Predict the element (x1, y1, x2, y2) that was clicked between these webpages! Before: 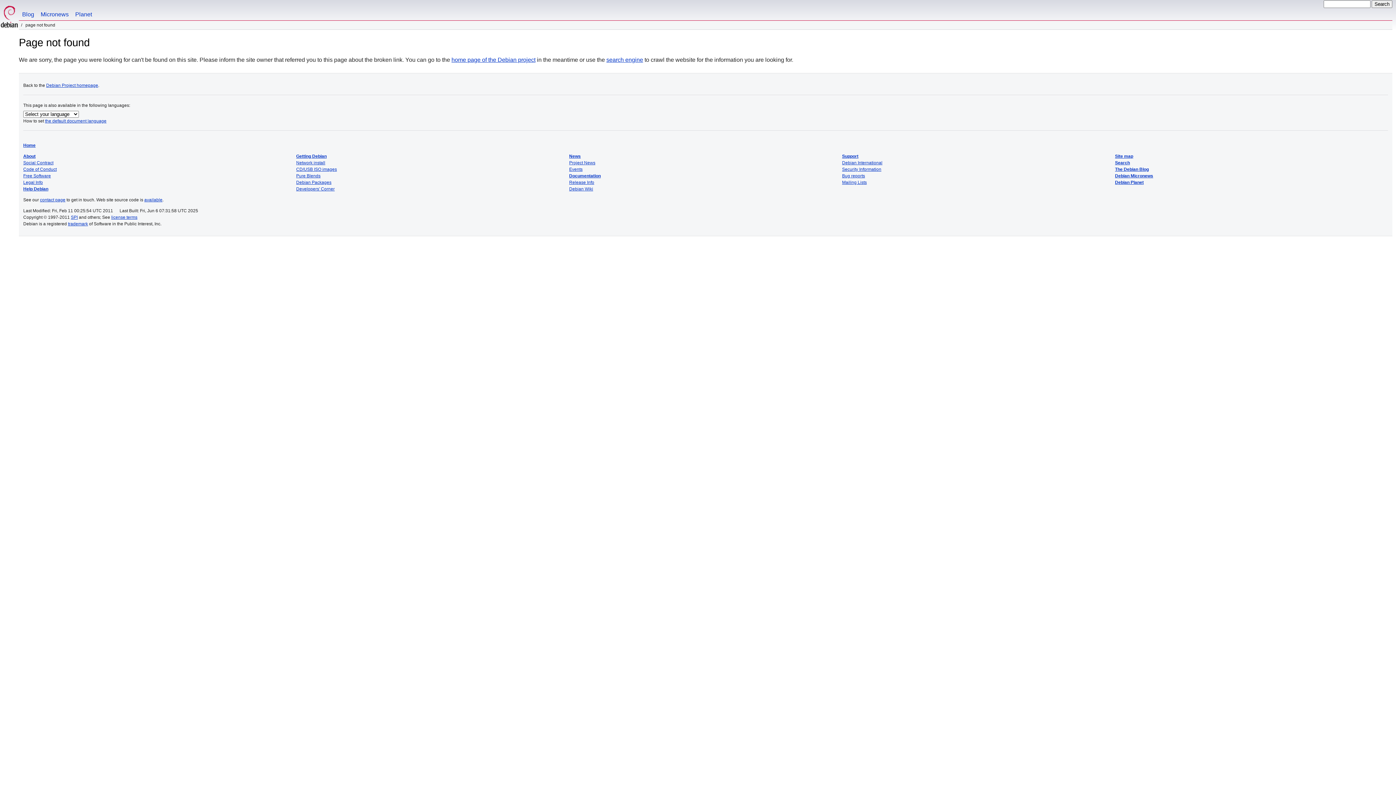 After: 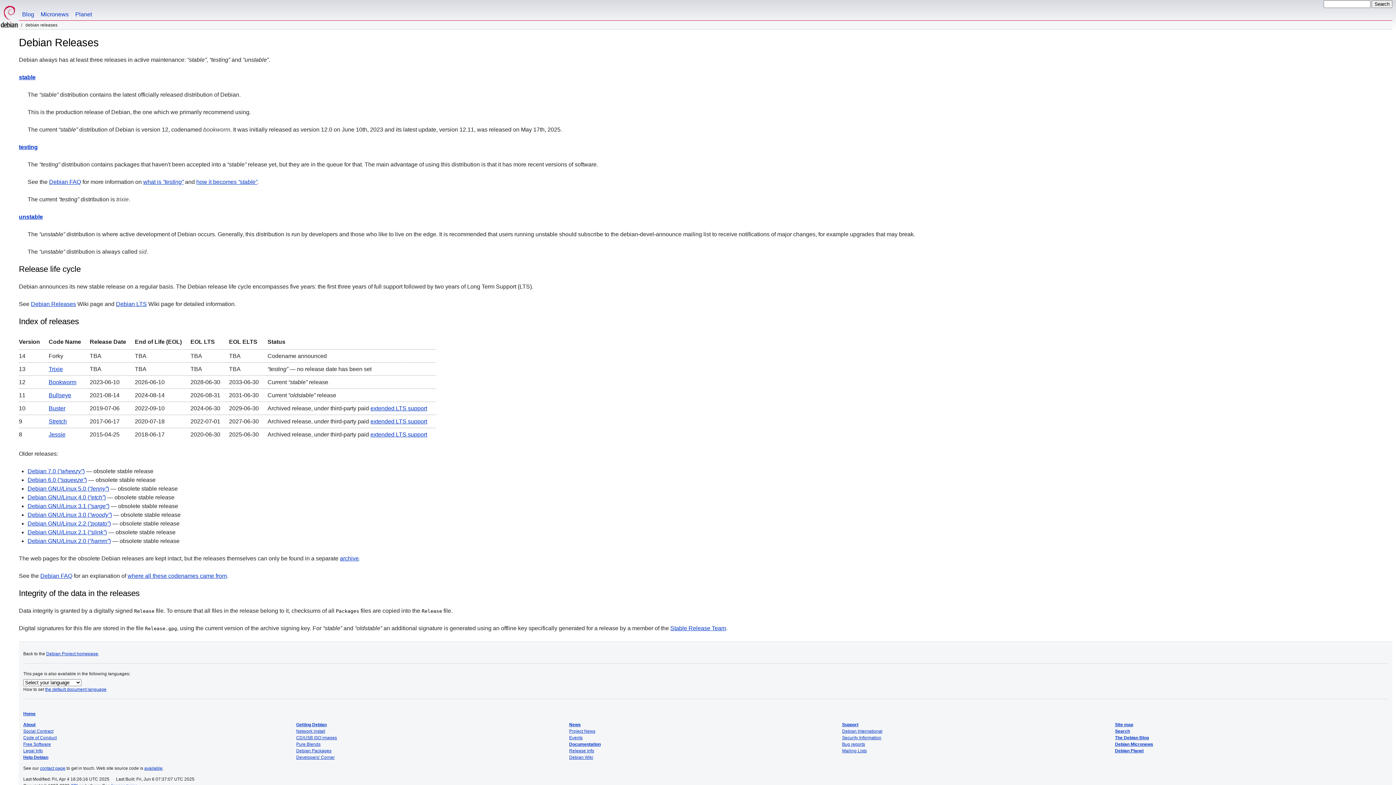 Action: label: Release Info bbox: (569, 180, 594, 185)